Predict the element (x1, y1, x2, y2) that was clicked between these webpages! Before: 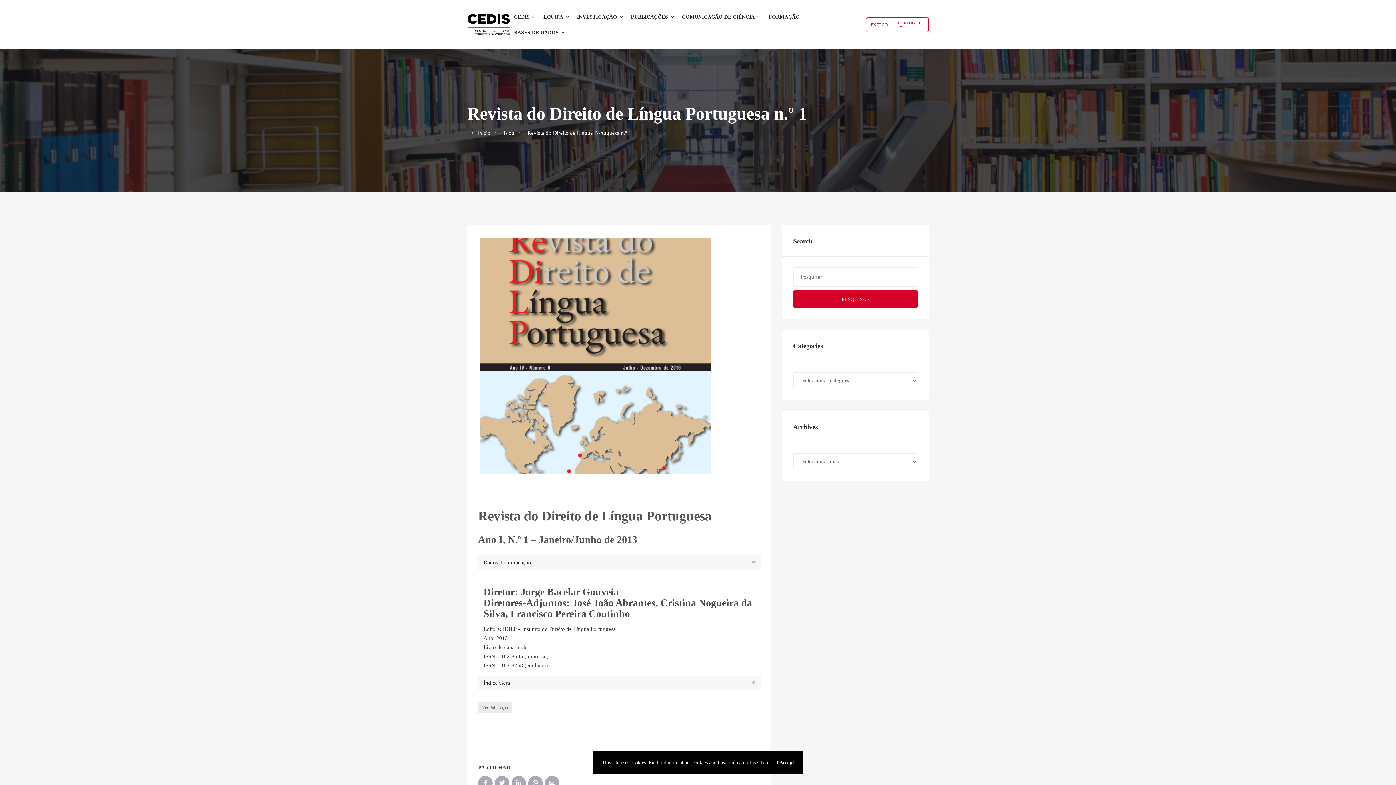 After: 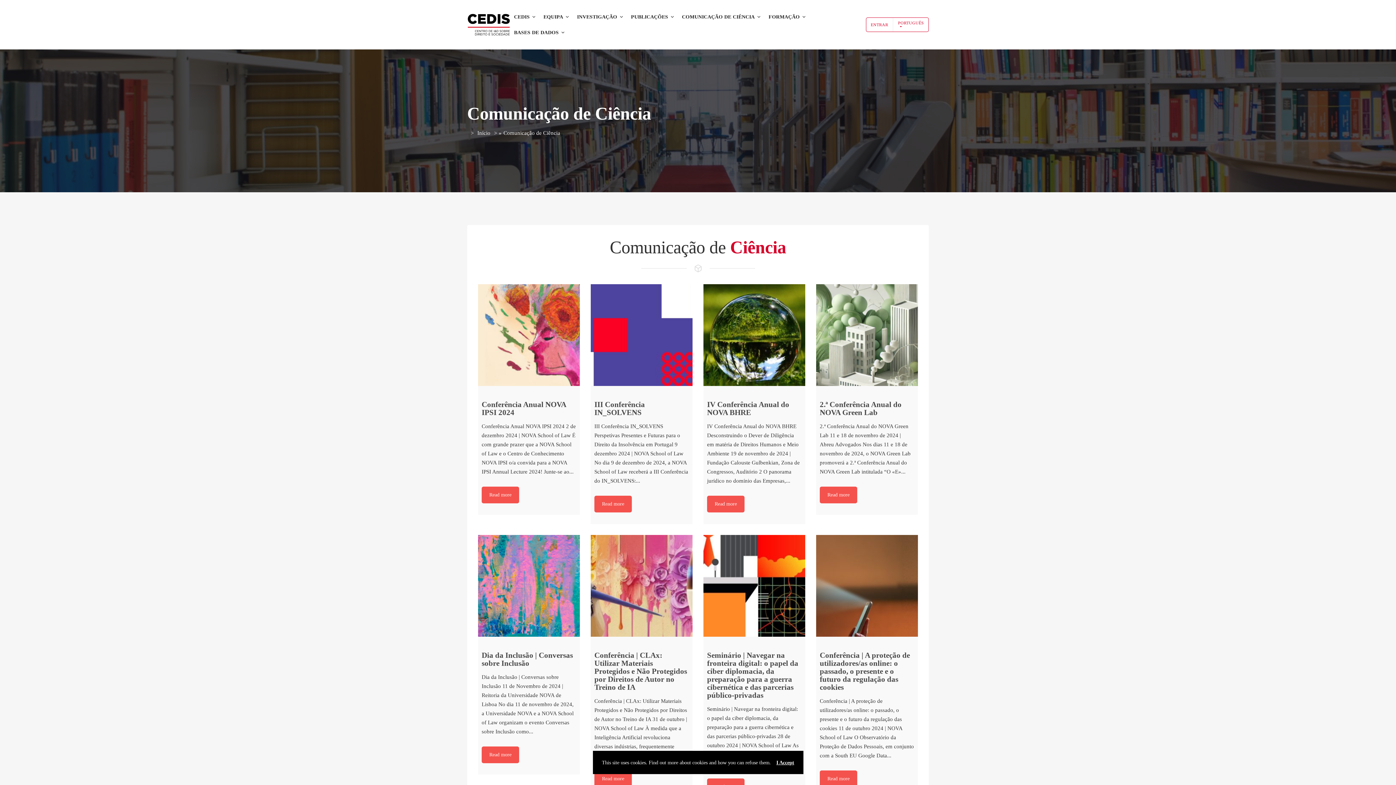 Action: label: COMUNICAÇÃO DE CIÊNCIA bbox: (678, 9, 765, 24)